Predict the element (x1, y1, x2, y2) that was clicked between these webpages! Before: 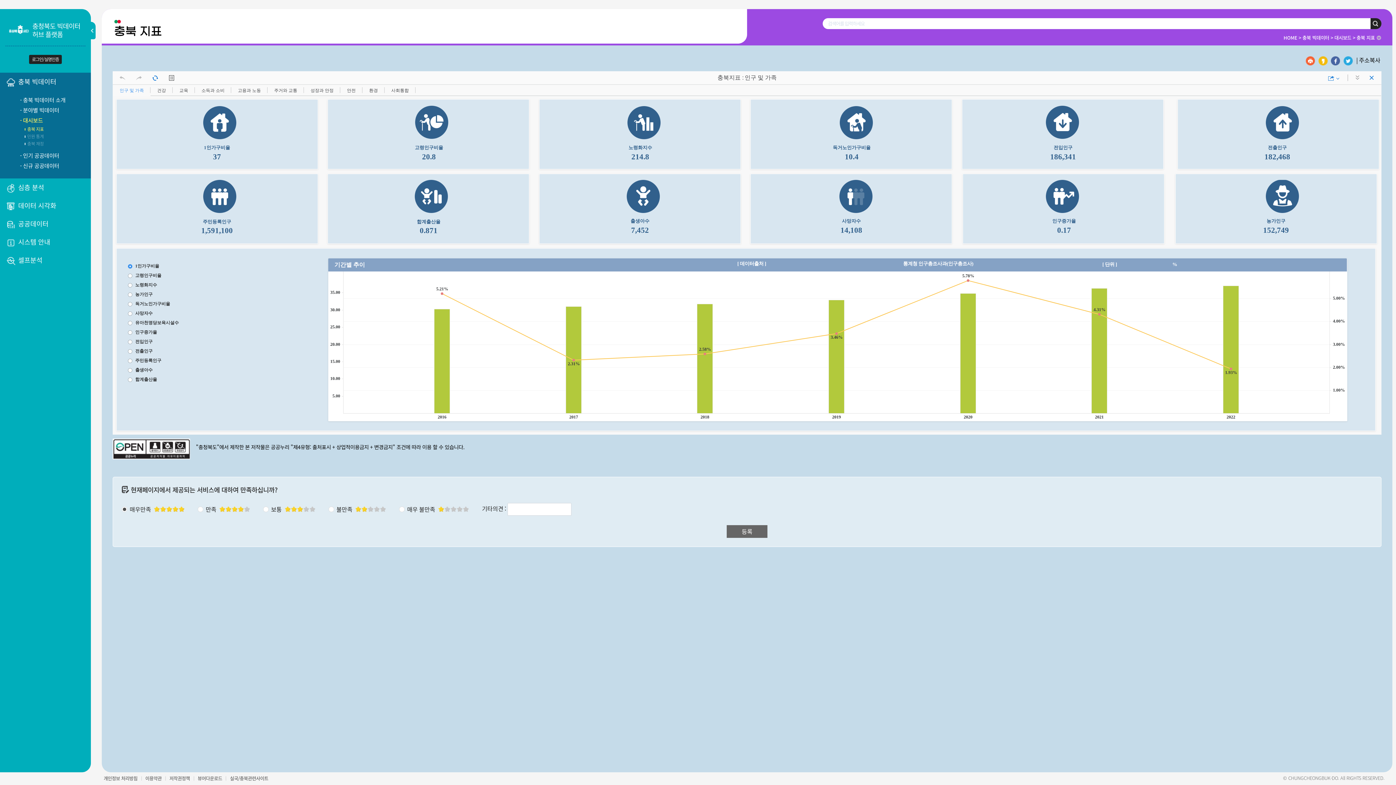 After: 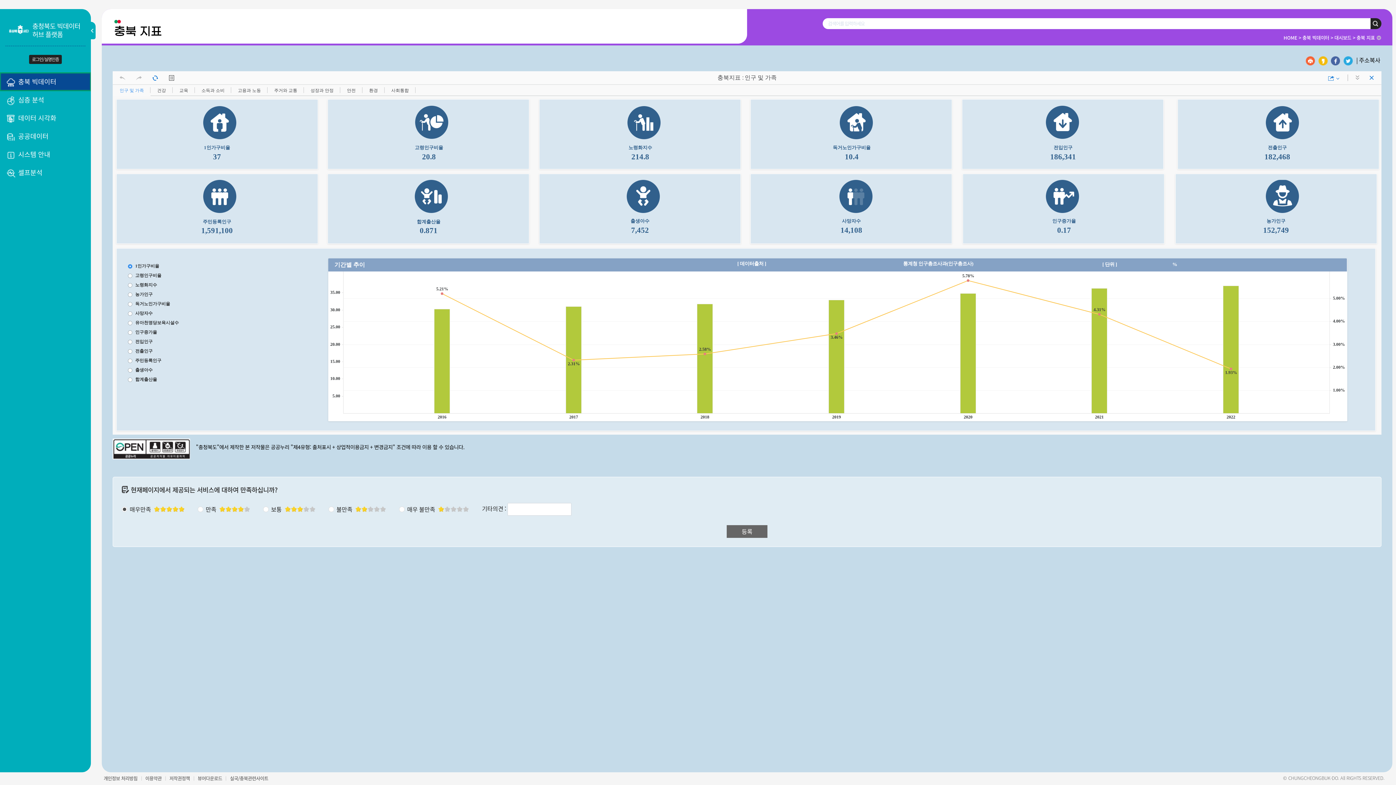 Action: bbox: (0, 72, 90, 90) label: 충북 빅데이터